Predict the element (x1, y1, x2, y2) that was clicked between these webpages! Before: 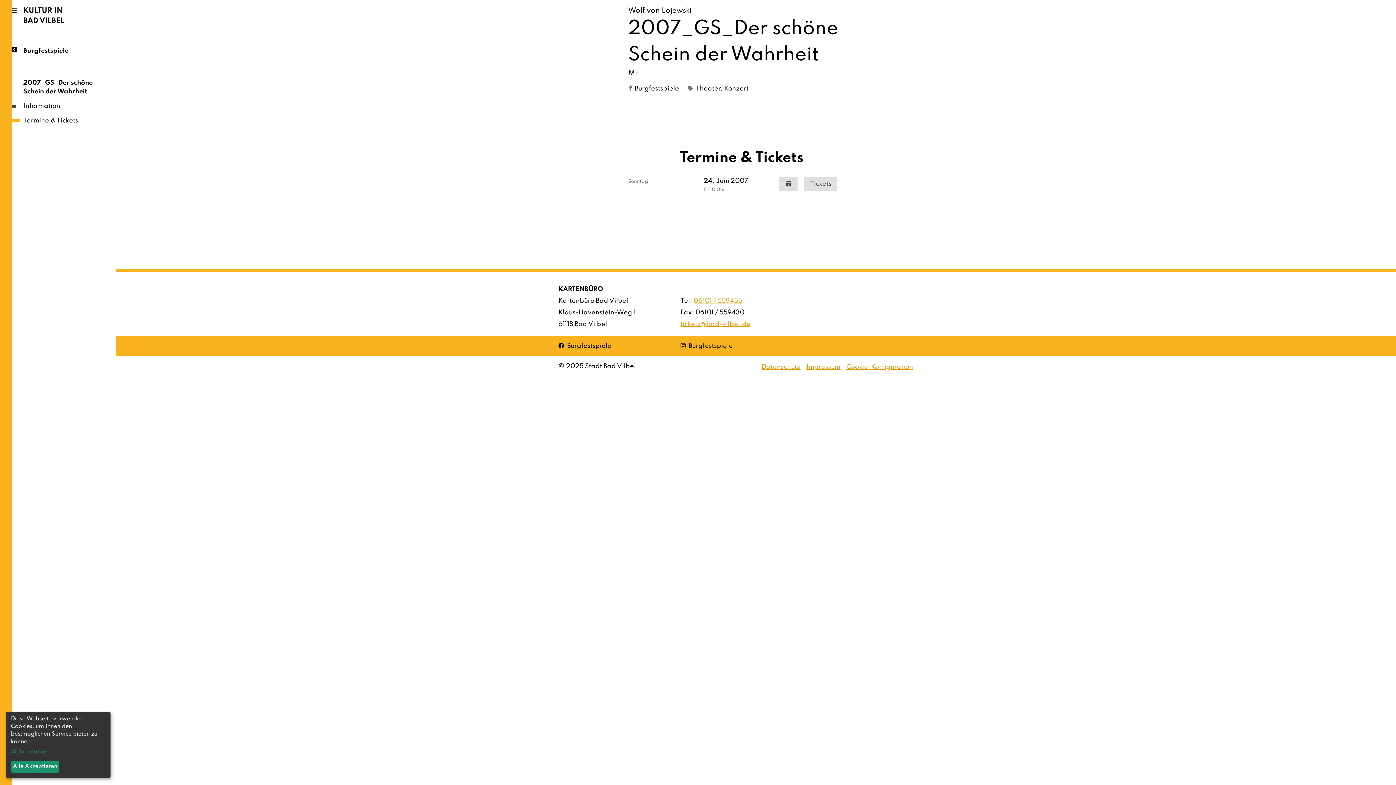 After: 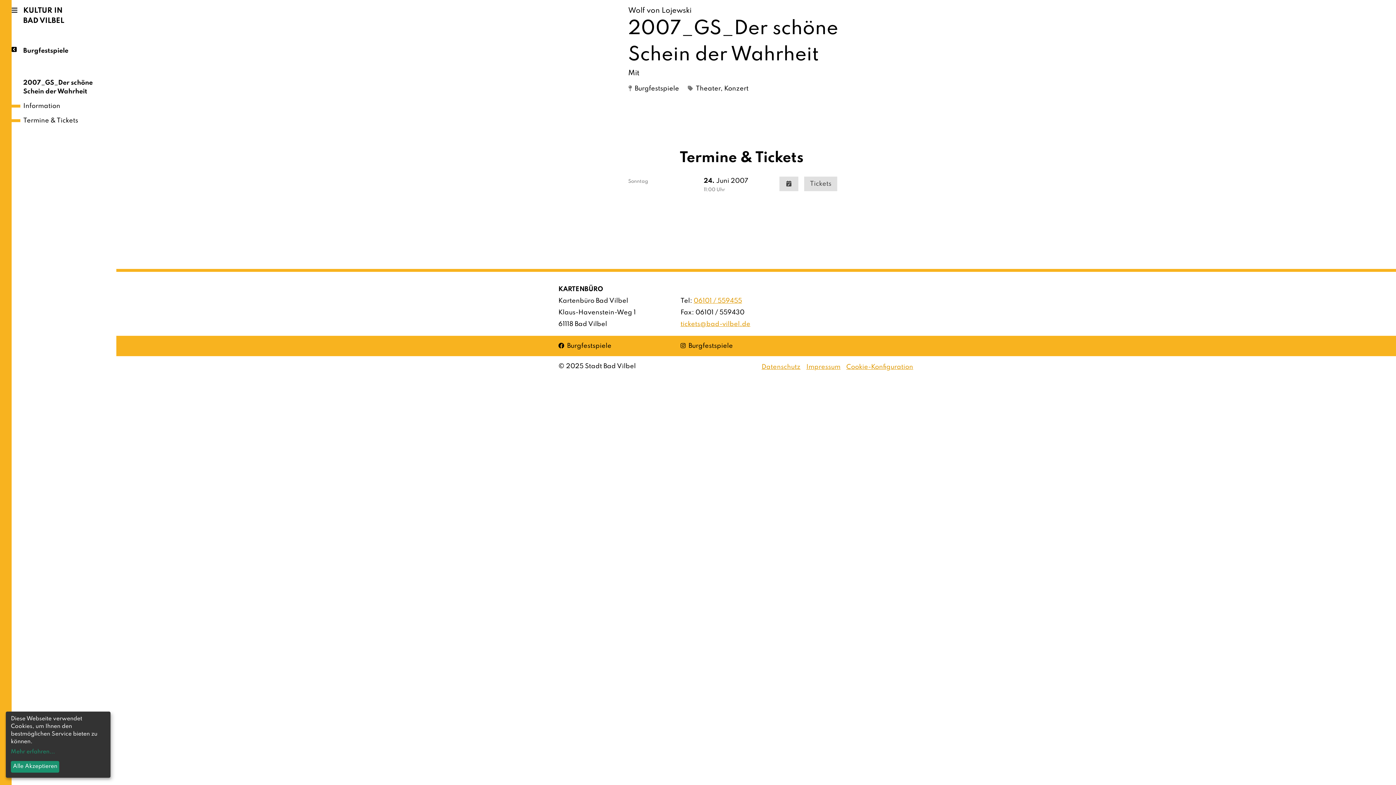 Action: label: Information bbox: (23, 102, 60, 109)